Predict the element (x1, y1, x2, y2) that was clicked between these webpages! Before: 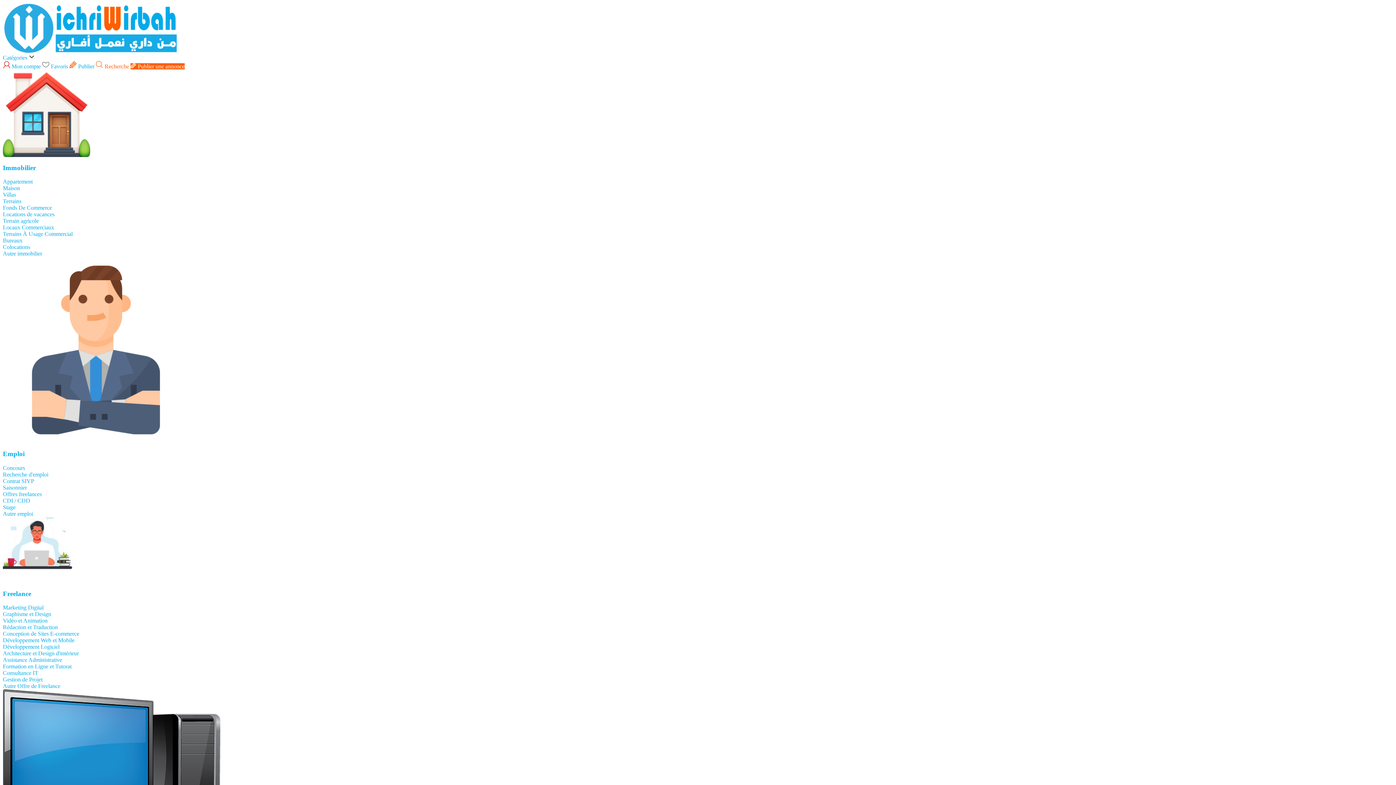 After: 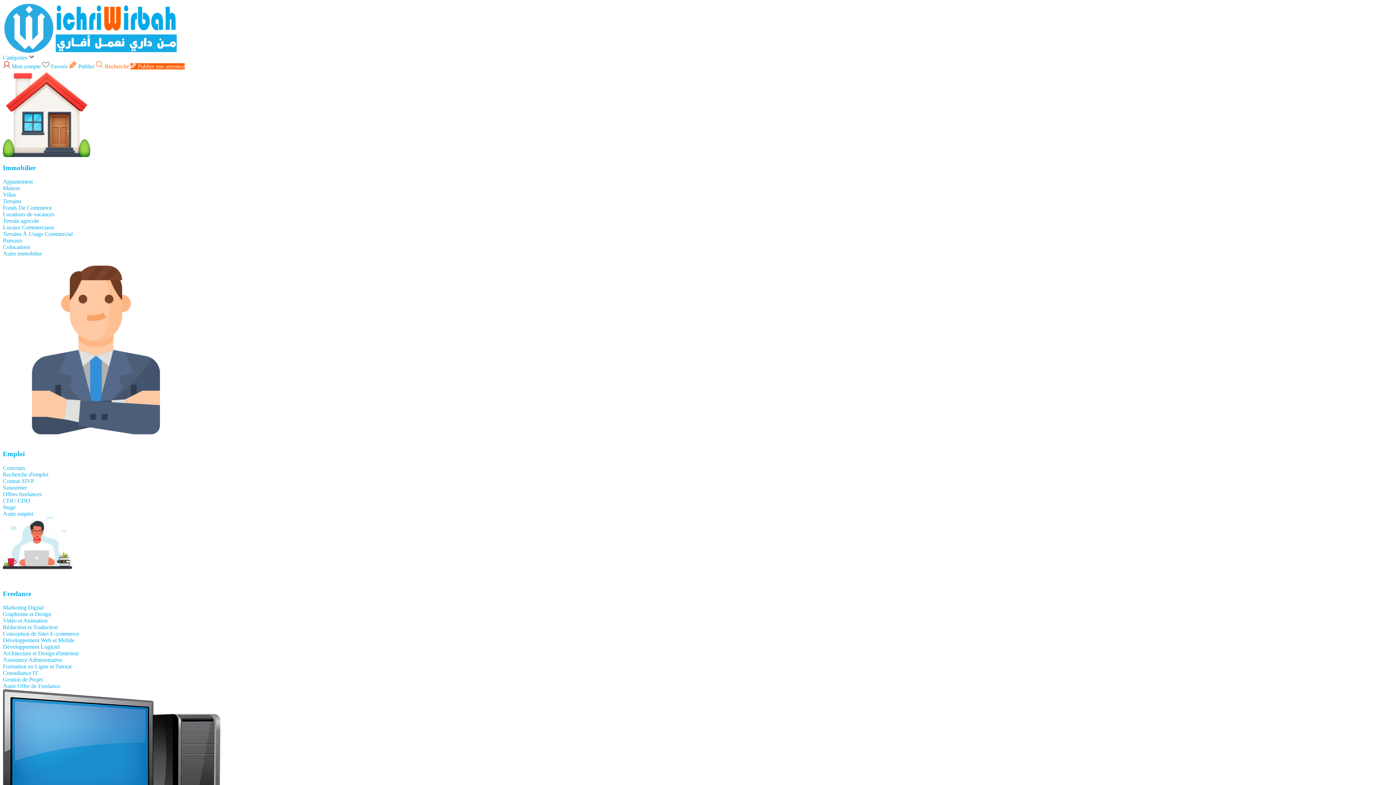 Action: bbox: (2, 510, 33, 517) label: Autre emploi